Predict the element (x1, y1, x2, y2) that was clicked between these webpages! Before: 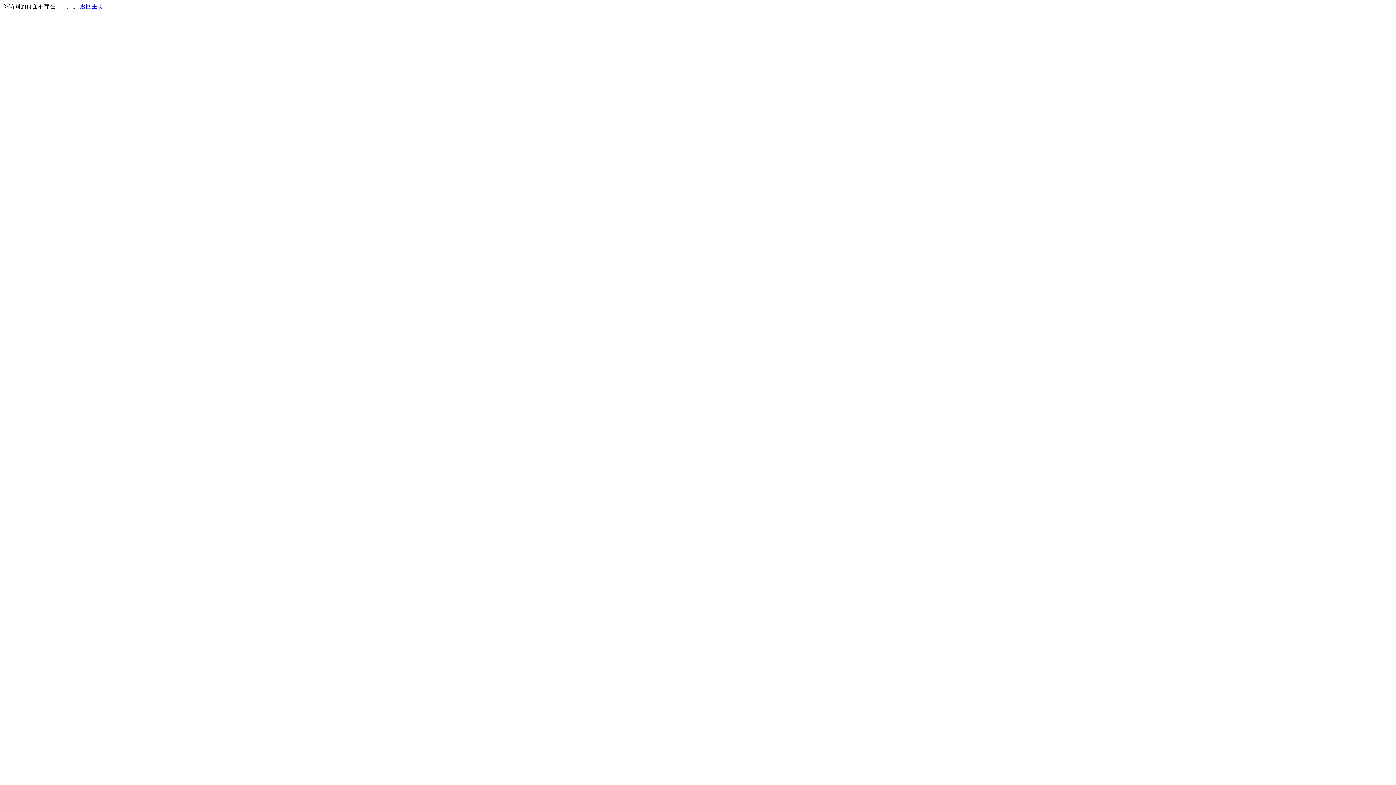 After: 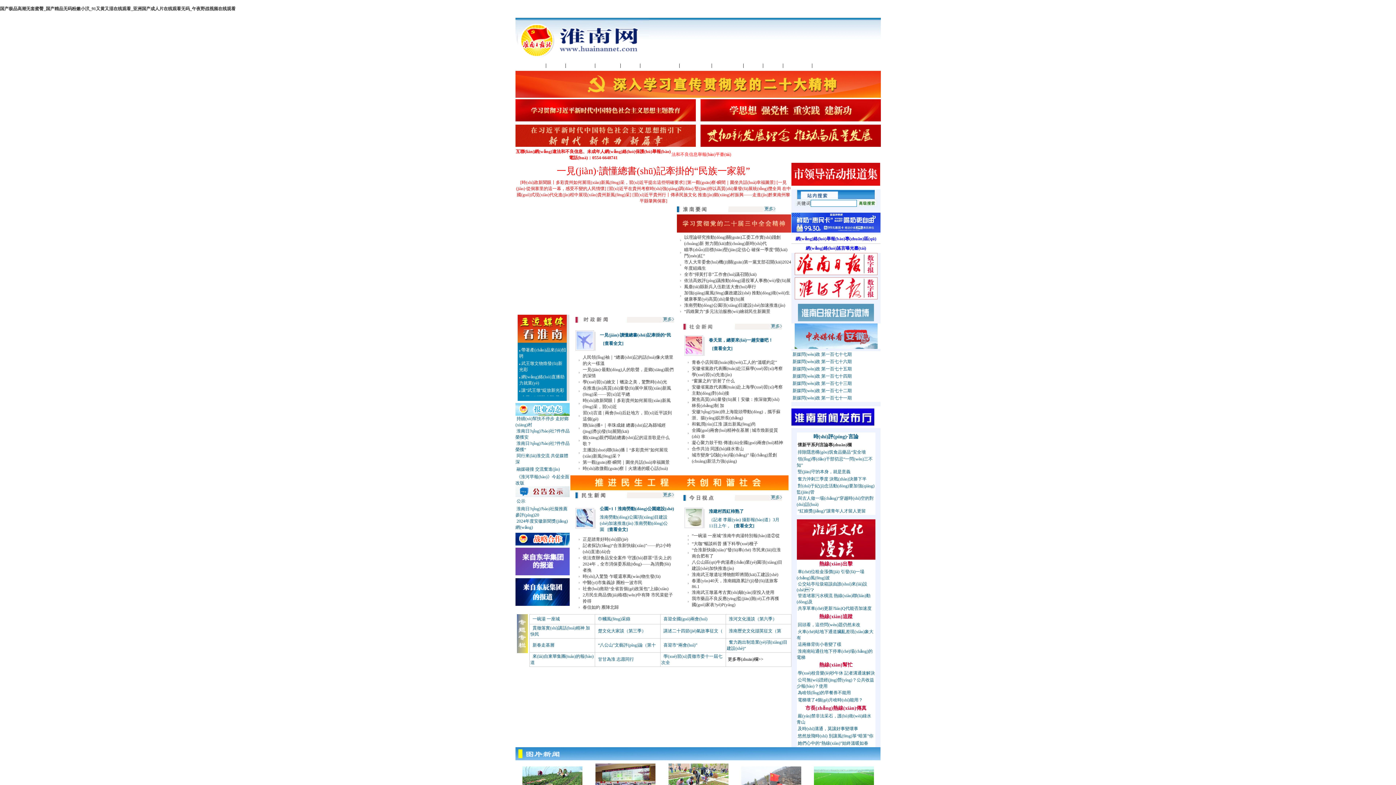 Action: bbox: (80, 3, 103, 9) label: 返回主页